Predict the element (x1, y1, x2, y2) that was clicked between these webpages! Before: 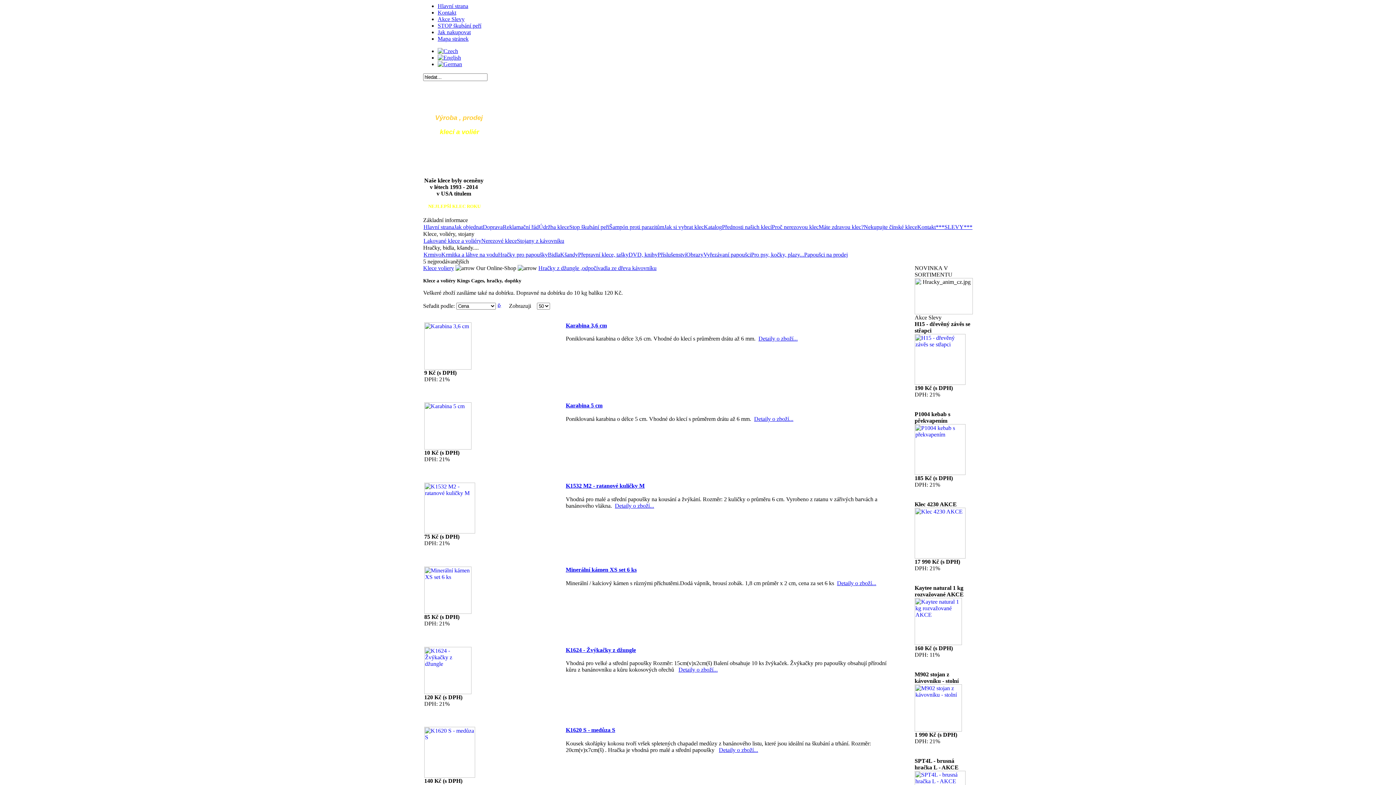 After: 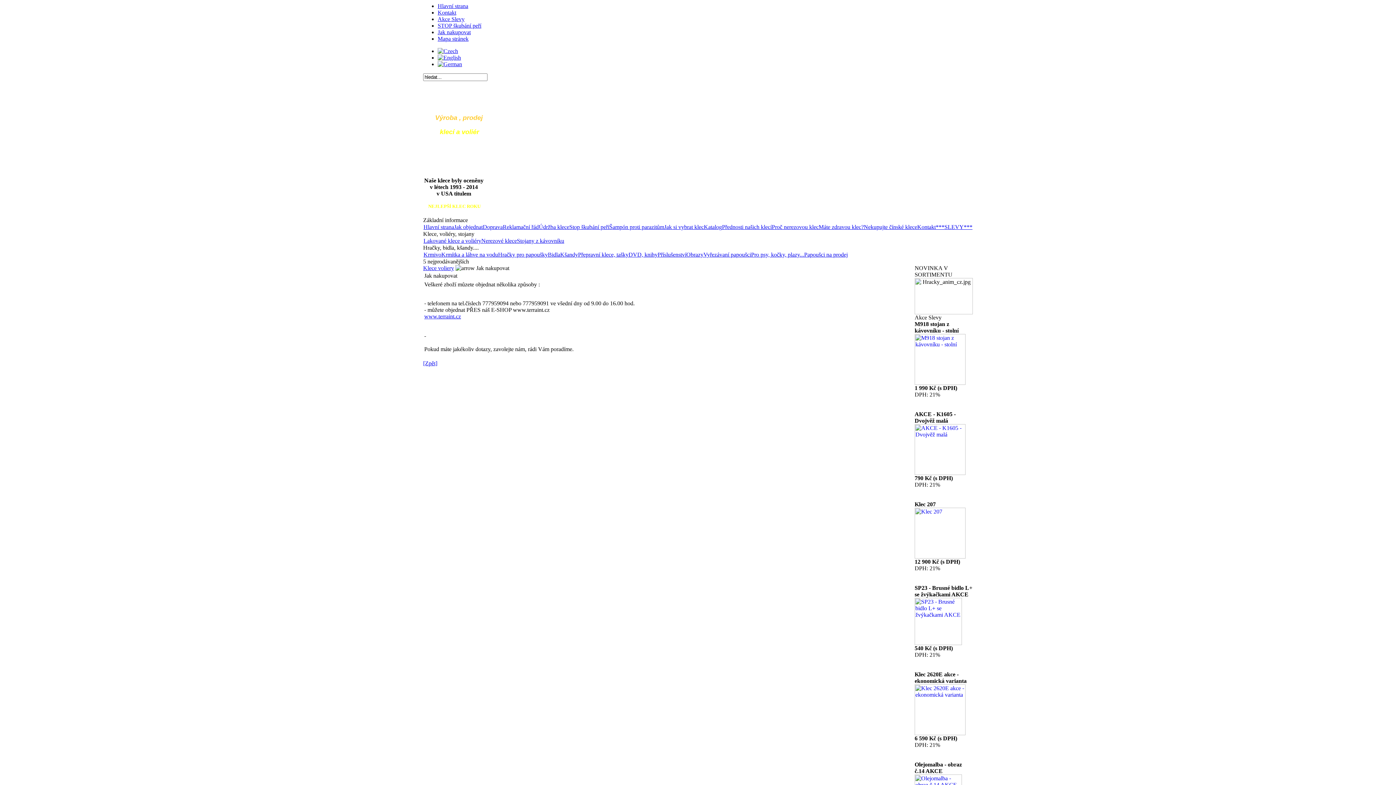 Action: label: Jak objednat bbox: (454, 224, 482, 230)